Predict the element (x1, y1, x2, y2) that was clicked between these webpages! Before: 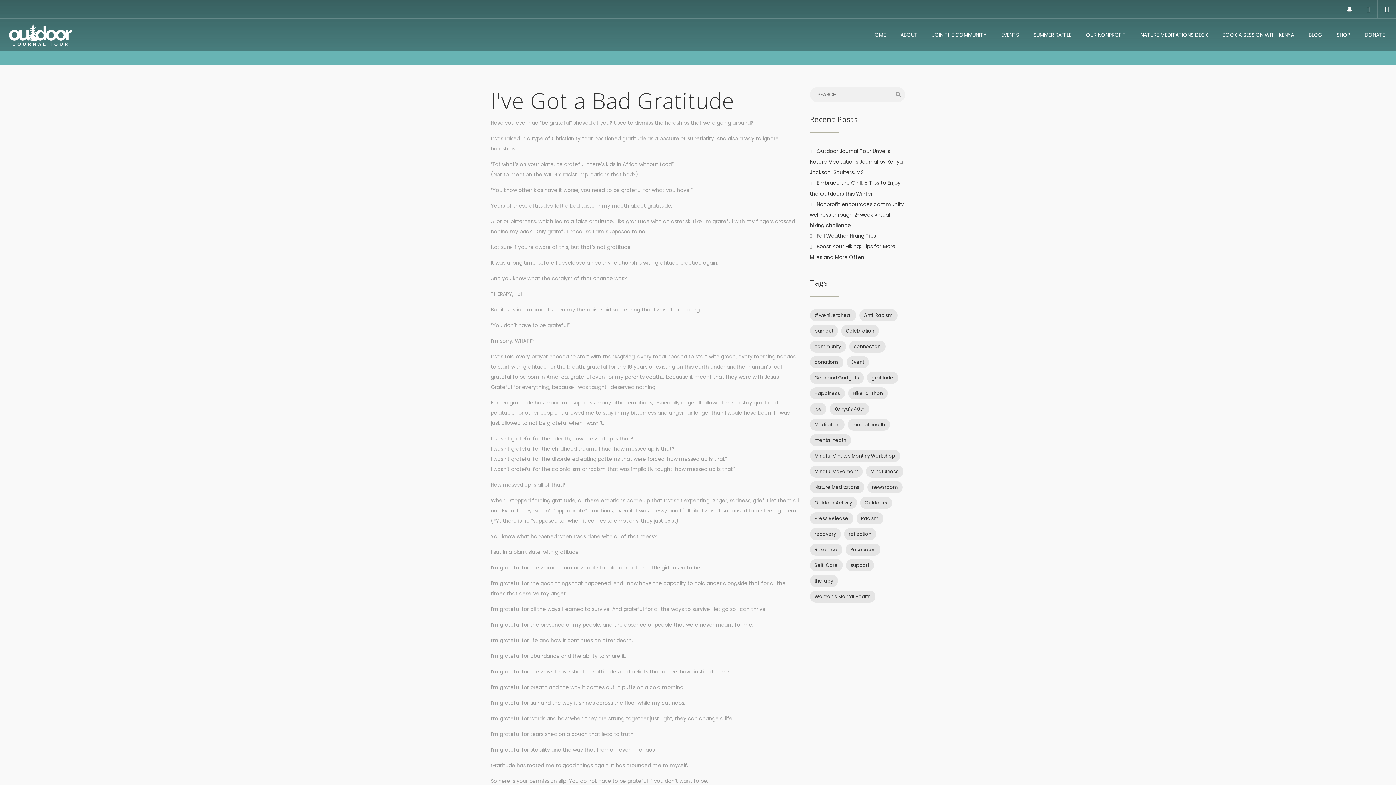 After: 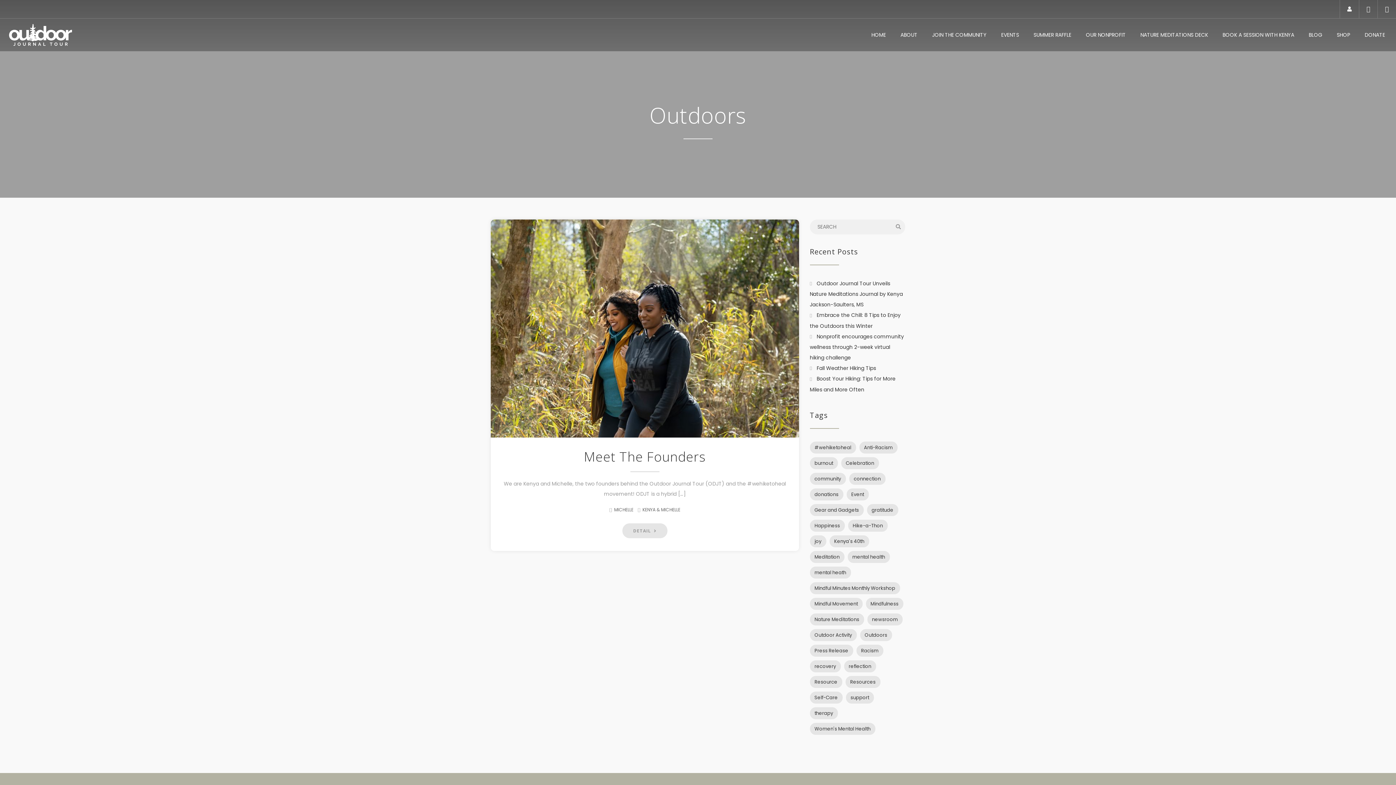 Action: label: Outdoors (1 item) bbox: (860, 496, 892, 508)